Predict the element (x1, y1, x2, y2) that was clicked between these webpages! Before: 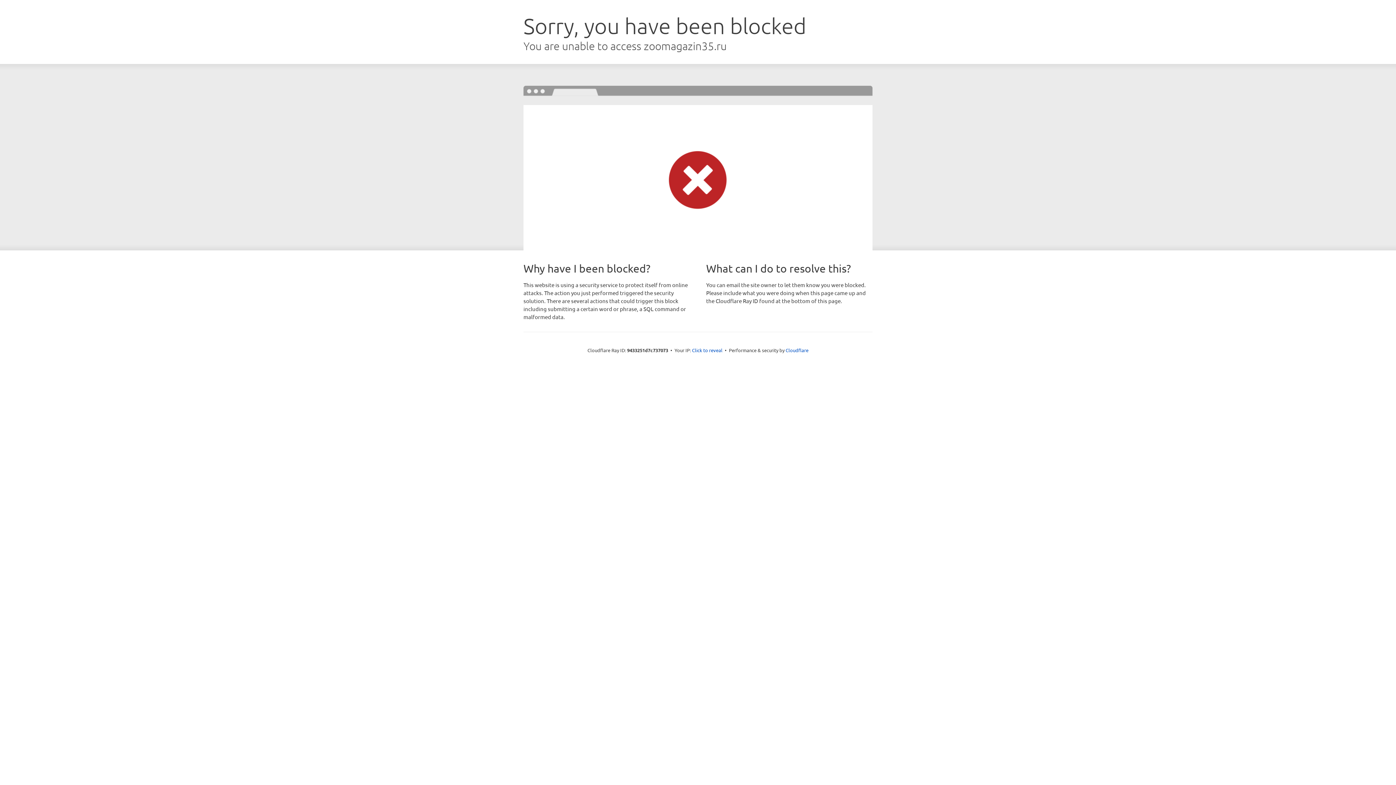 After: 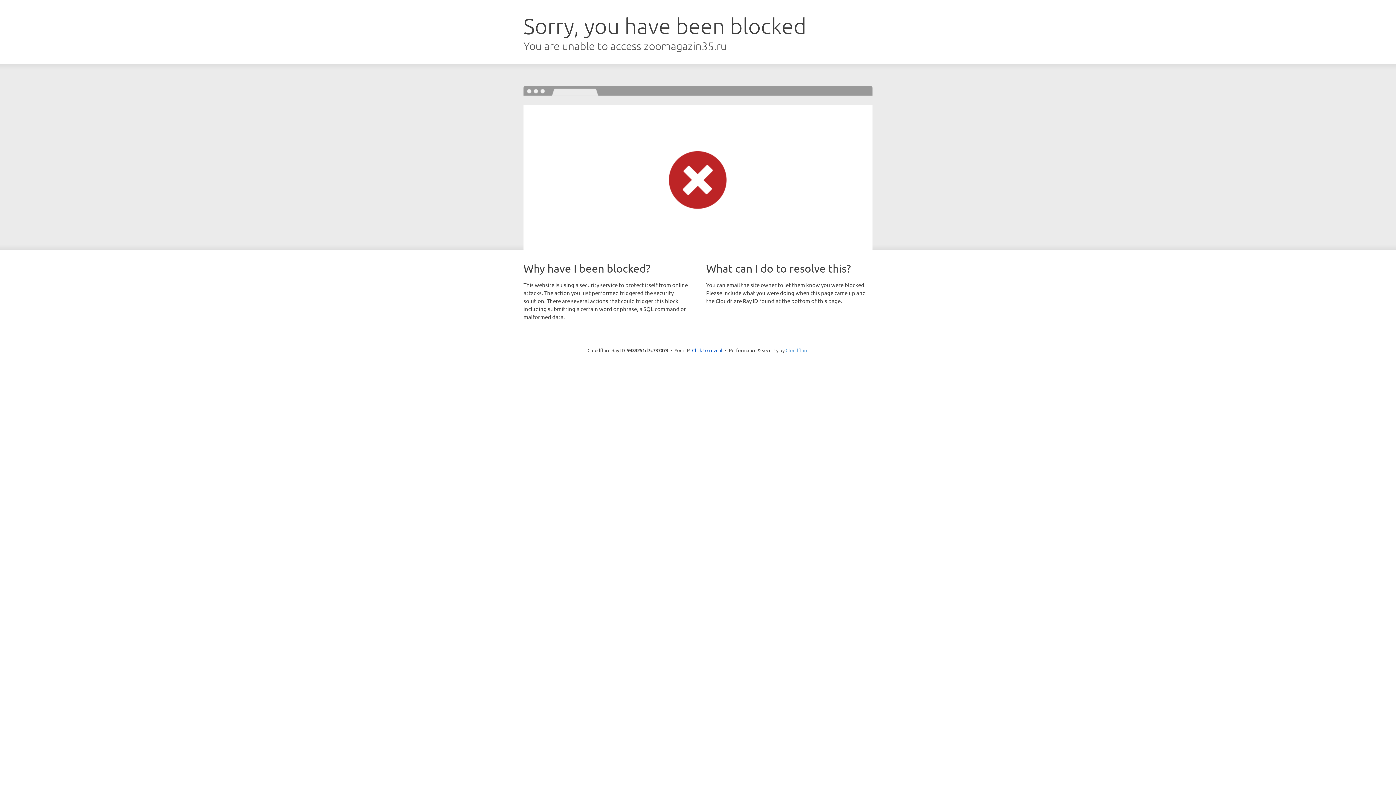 Action: bbox: (785, 347, 808, 353) label: Cloudflare